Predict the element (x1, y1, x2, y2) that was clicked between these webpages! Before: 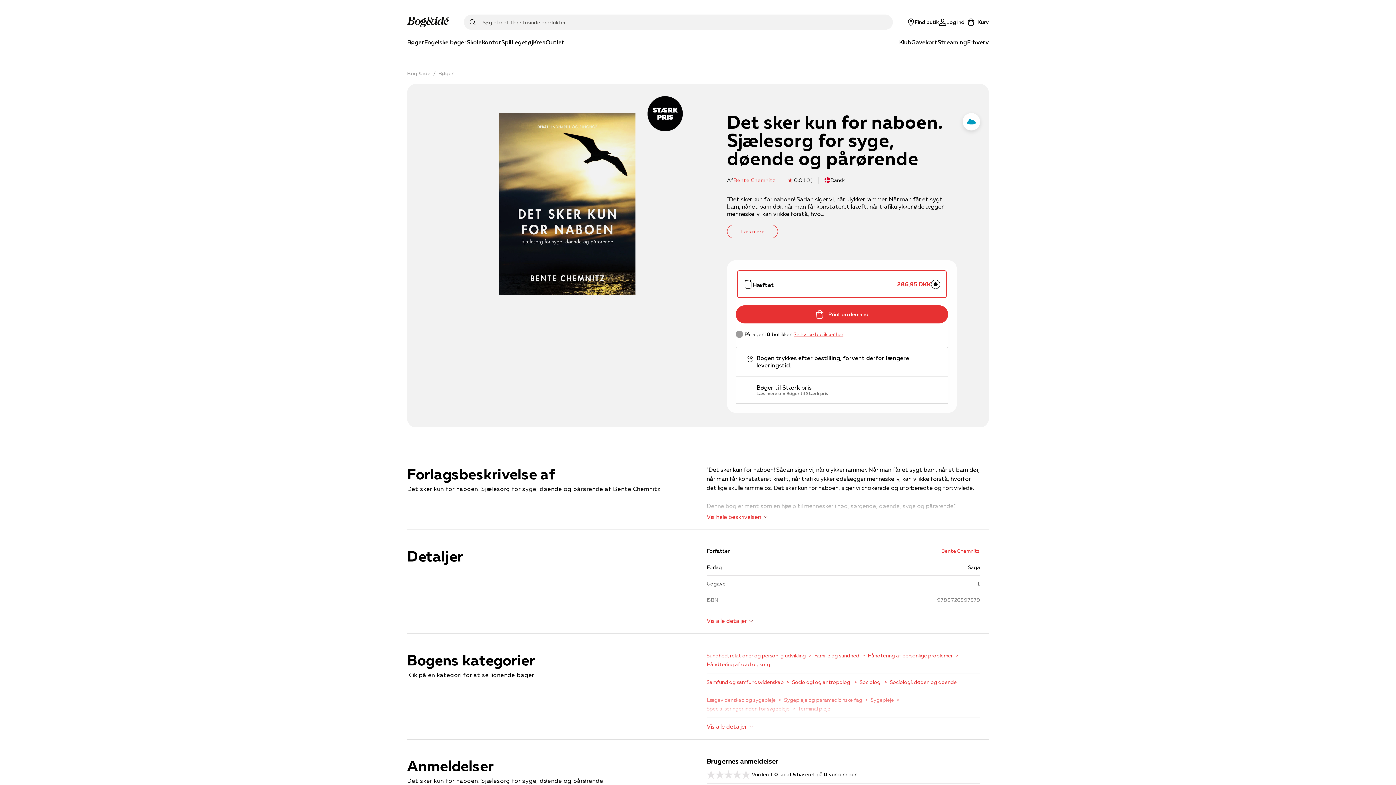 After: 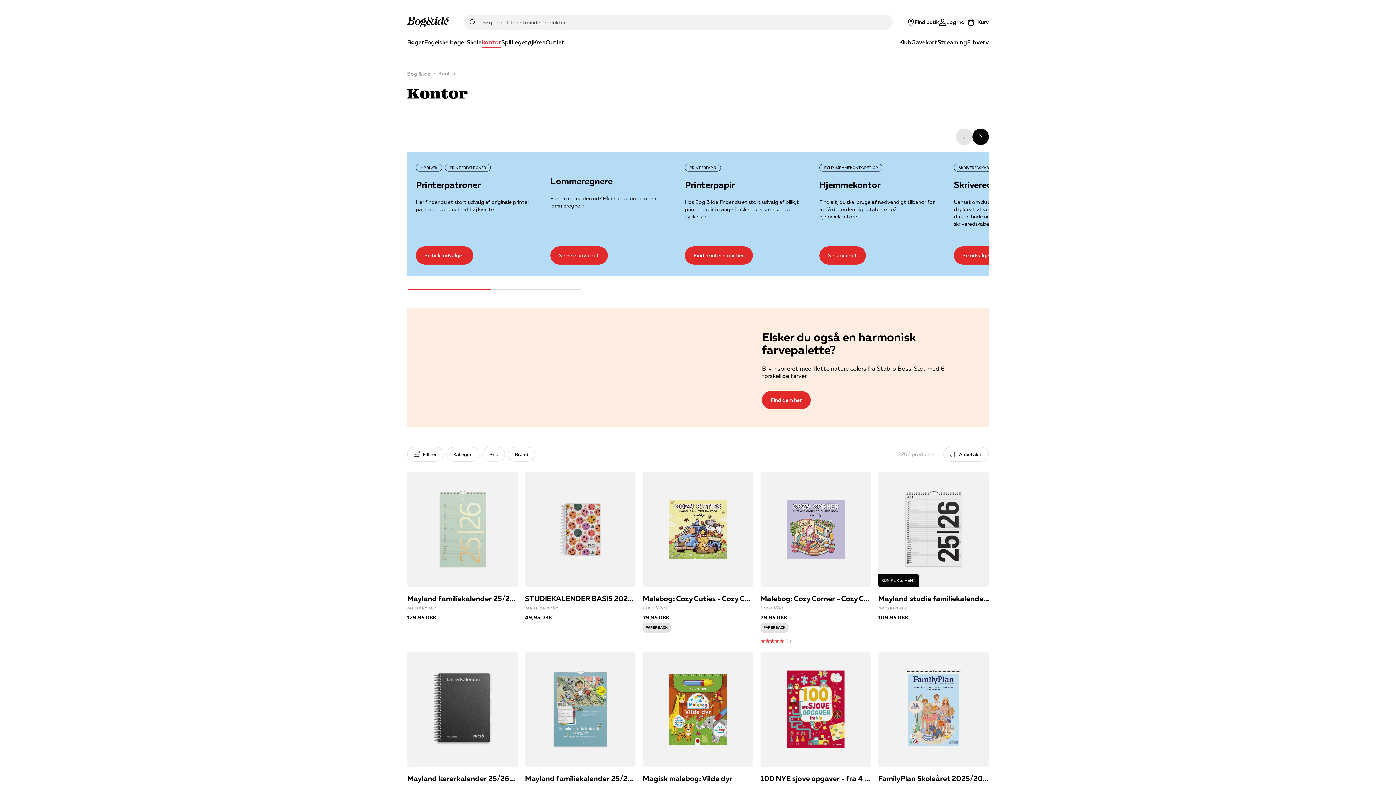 Action: label: Kontor bbox: (481, 37, 501, 48)